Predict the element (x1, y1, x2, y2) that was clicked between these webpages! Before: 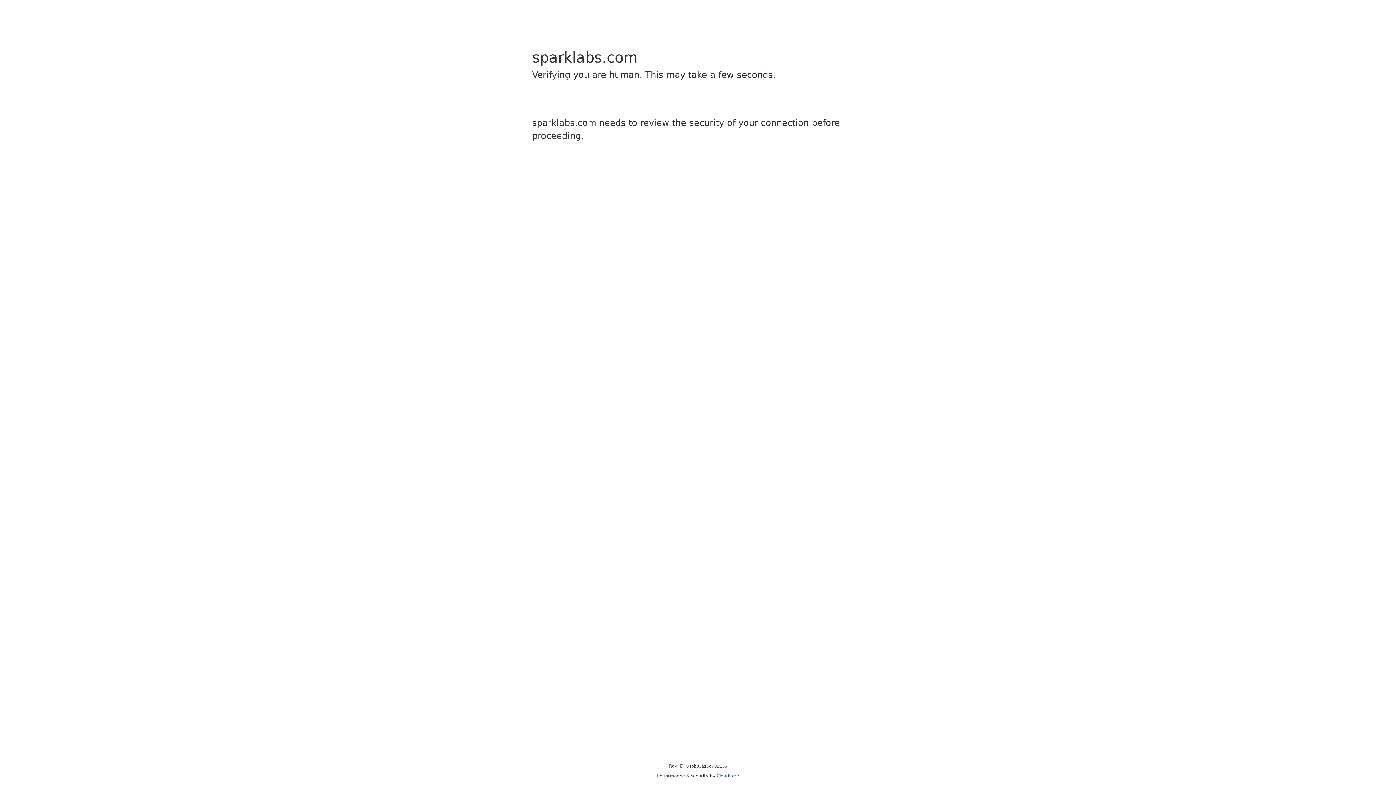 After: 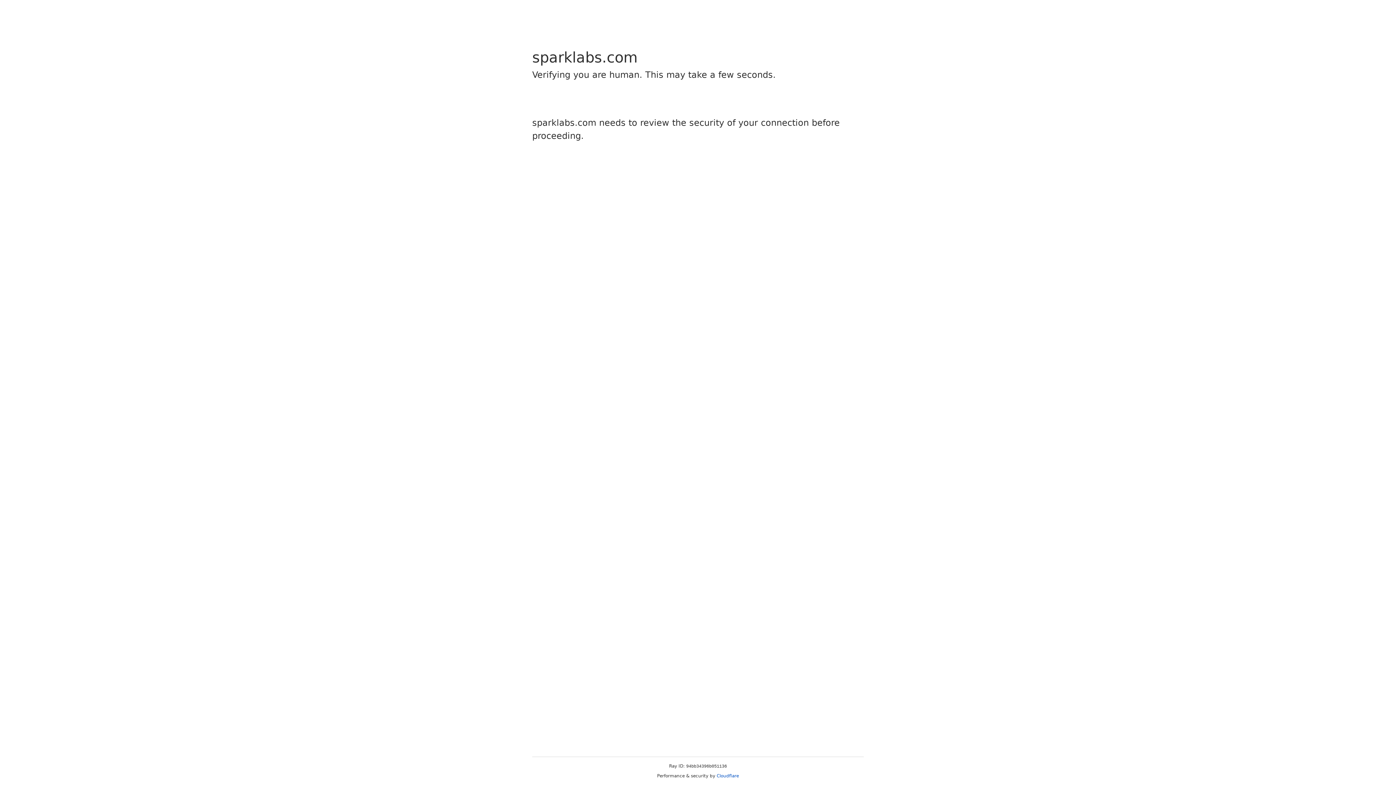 Action: label: Cloudflare bbox: (716, 773, 739, 778)